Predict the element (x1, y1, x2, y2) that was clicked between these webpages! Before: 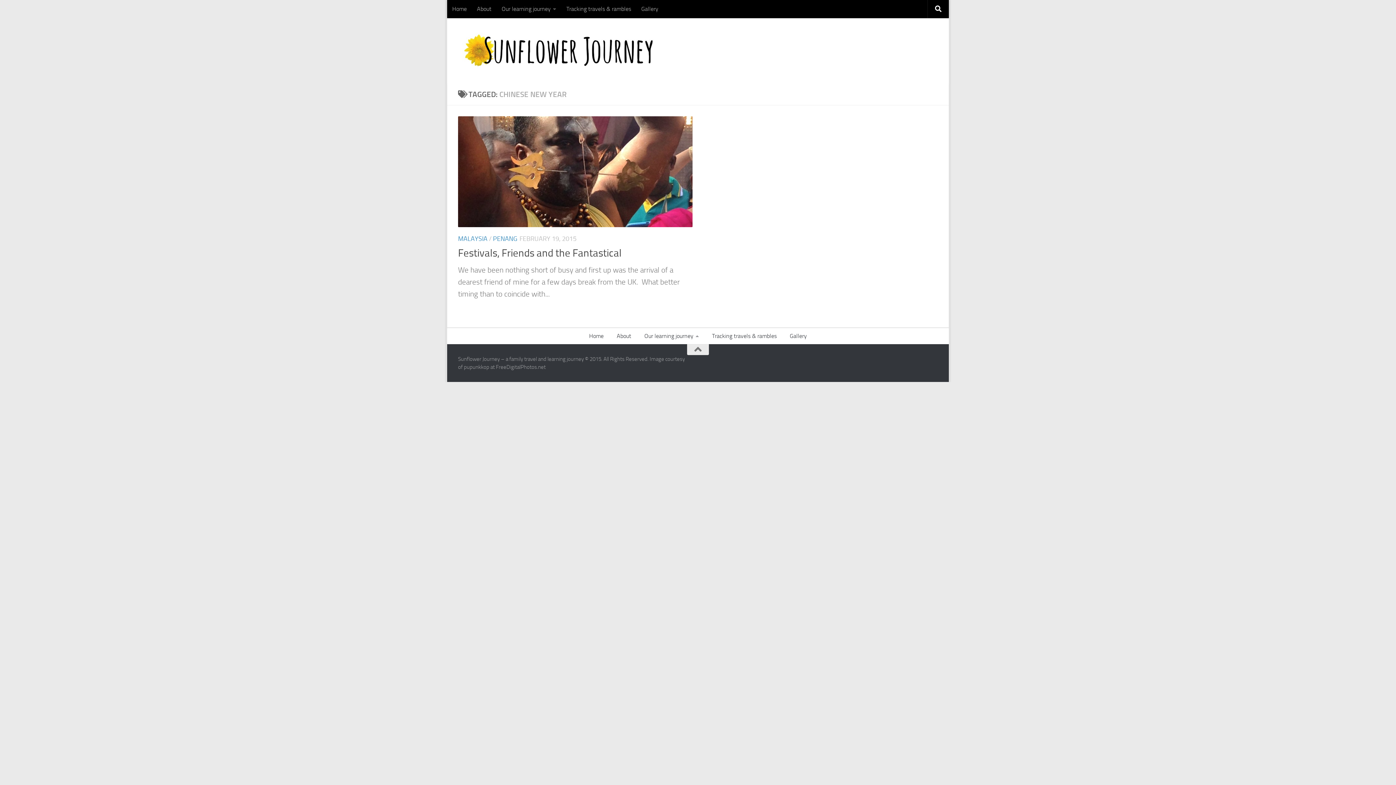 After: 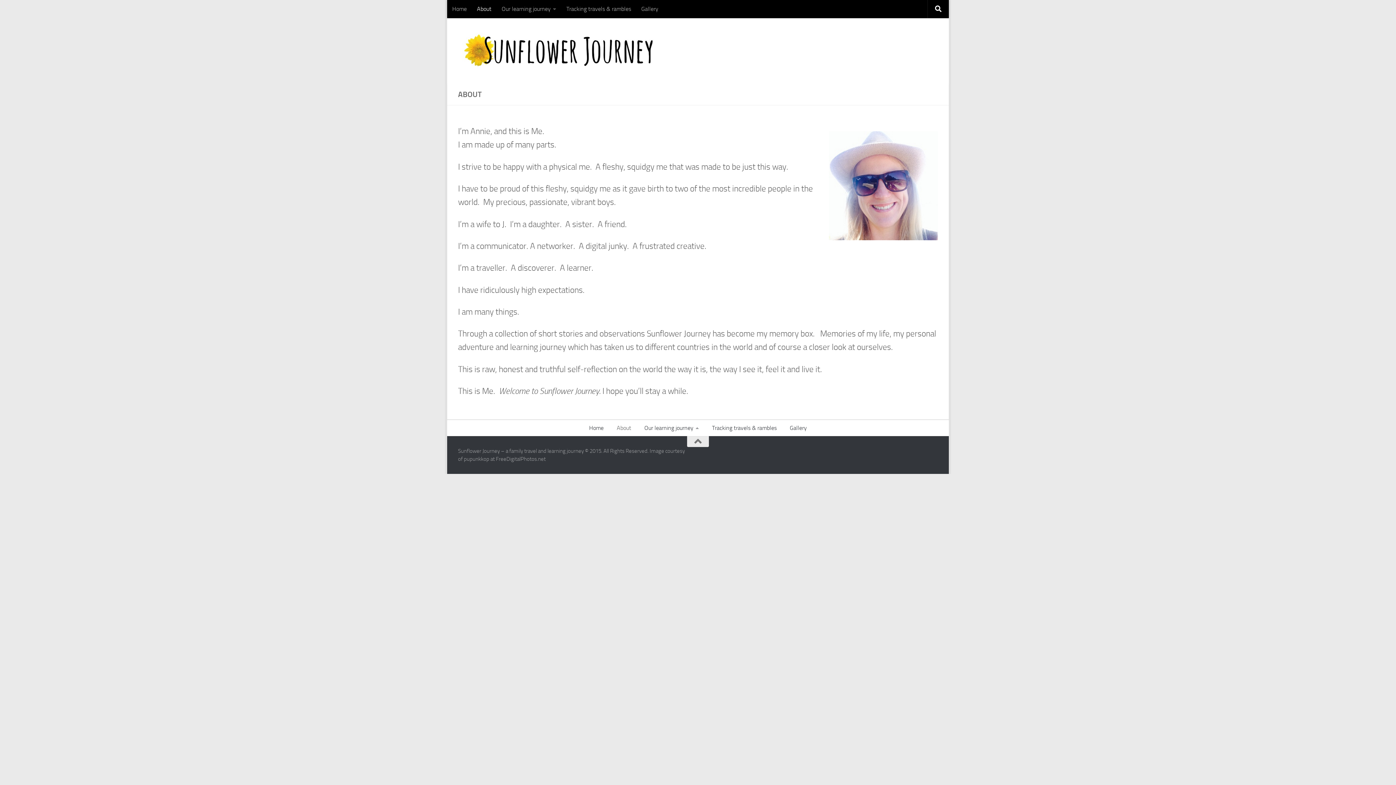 Action: label: About bbox: (610, 328, 638, 344)